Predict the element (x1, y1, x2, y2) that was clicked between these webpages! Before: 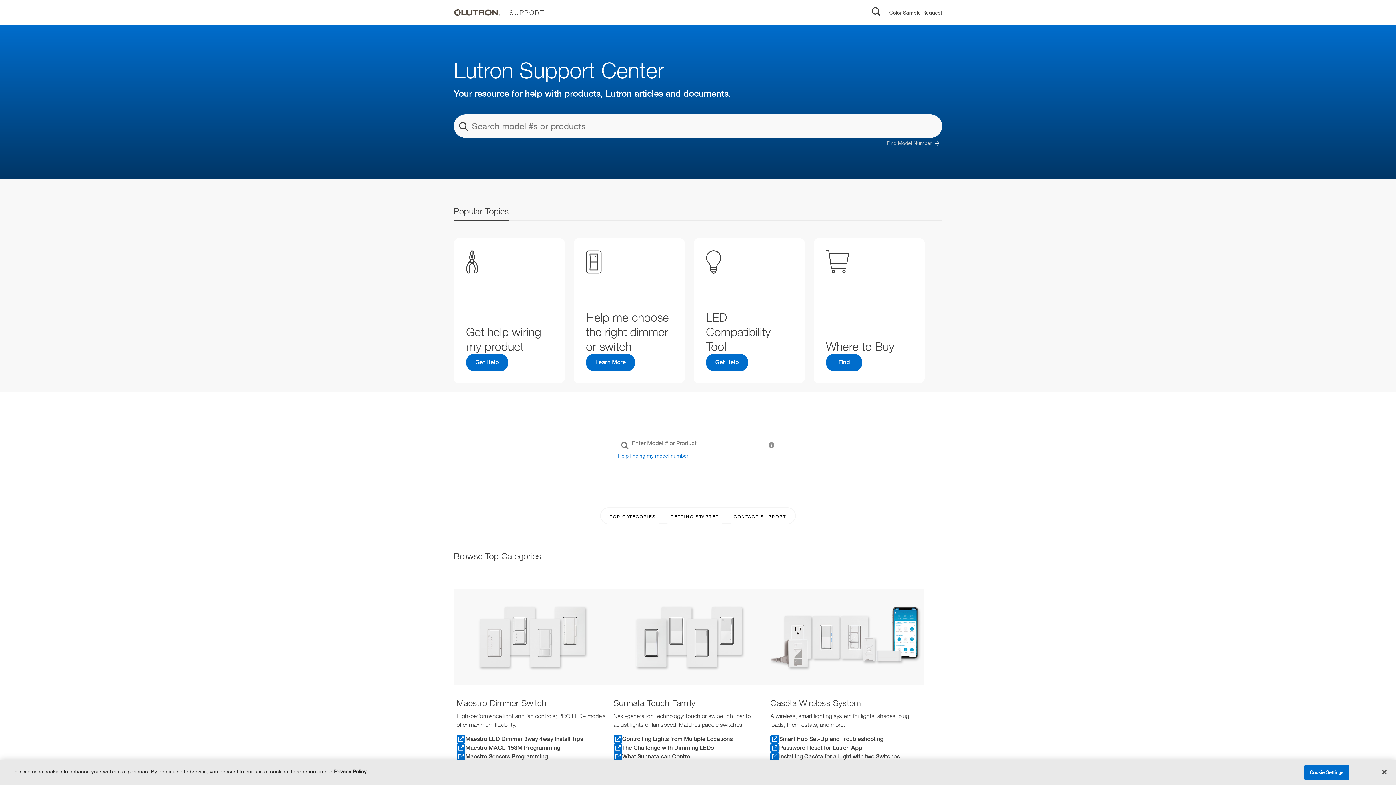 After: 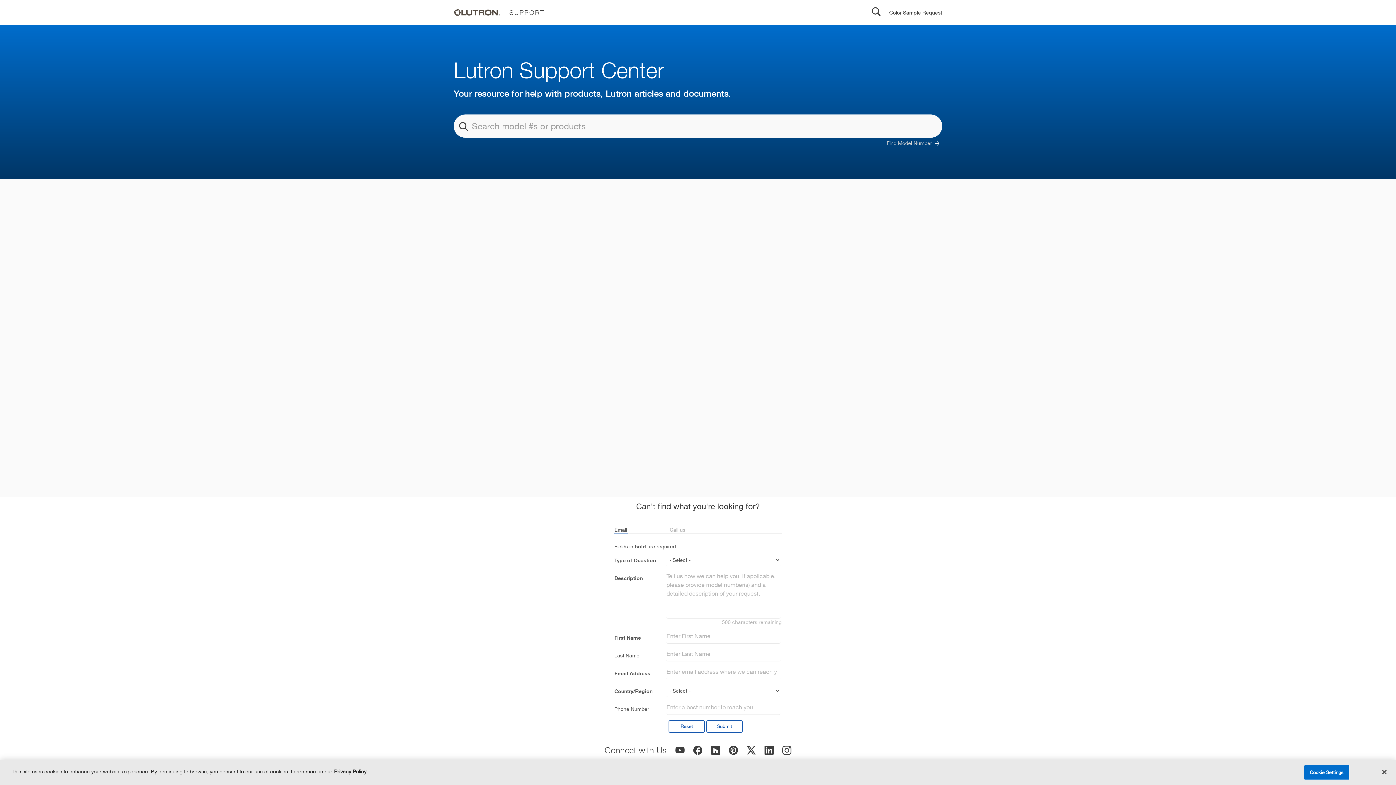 Action: bbox: (870, 5, 882, 19)